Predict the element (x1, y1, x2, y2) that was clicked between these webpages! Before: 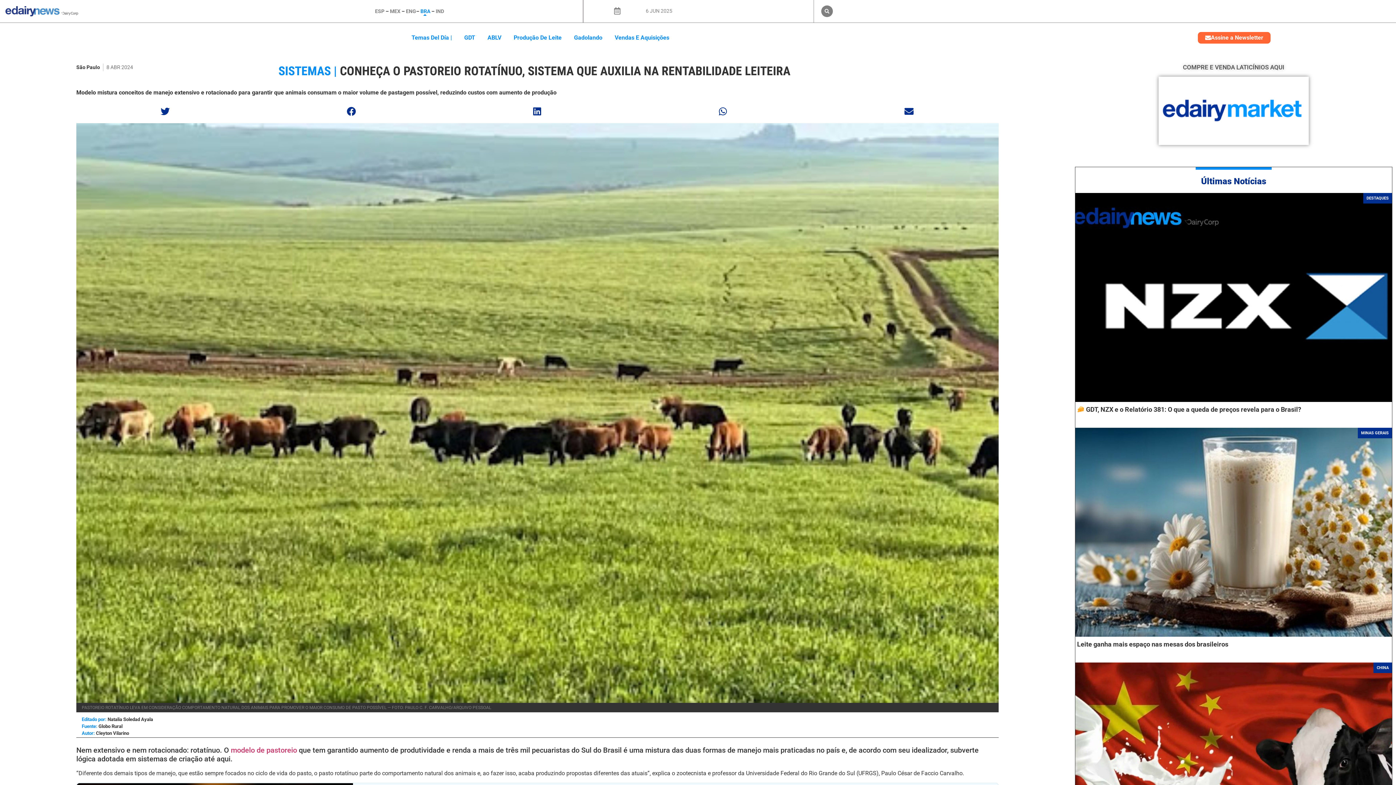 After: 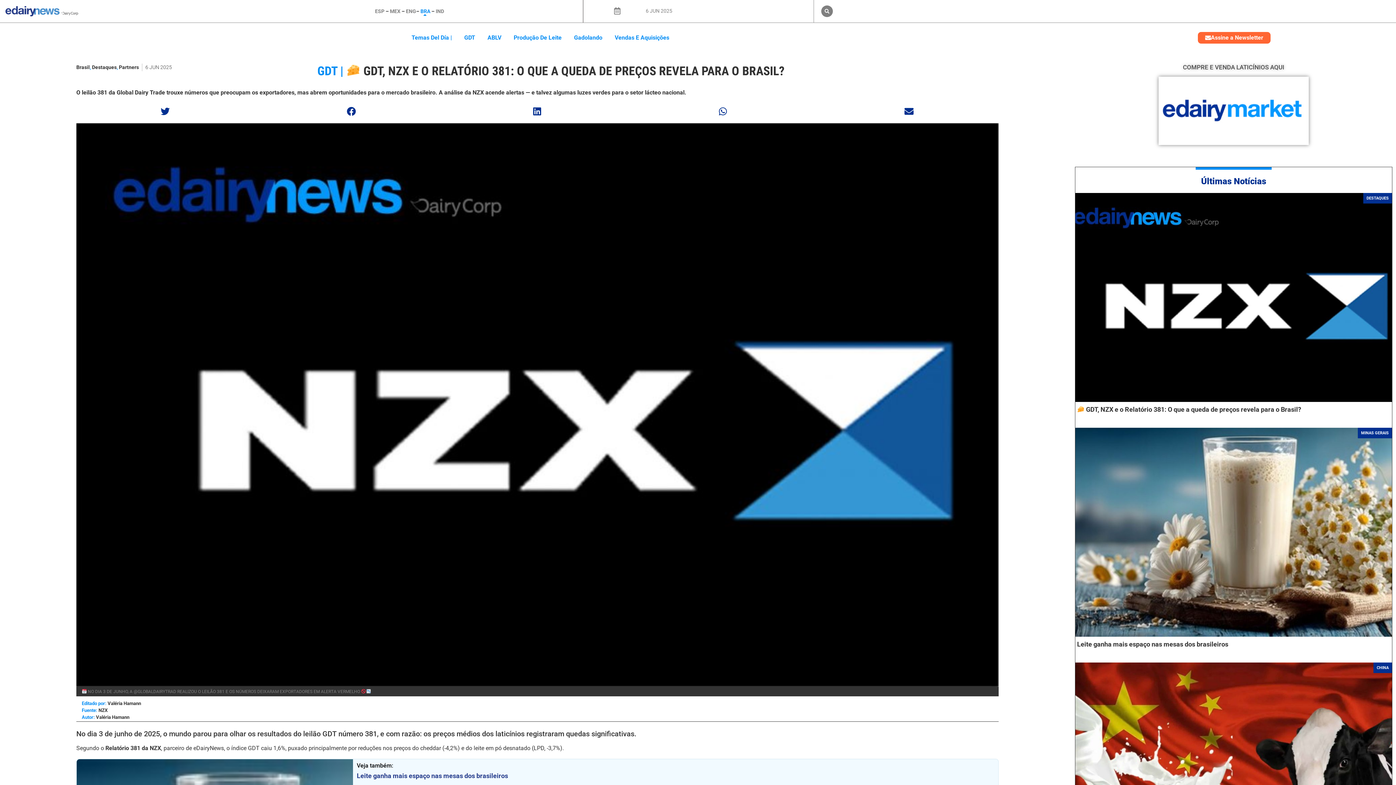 Action: bbox: (1077, 405, 1301, 413) label:  GDT, NZX e o Relatório 381: O que a queda de preços revela para o Brasil?